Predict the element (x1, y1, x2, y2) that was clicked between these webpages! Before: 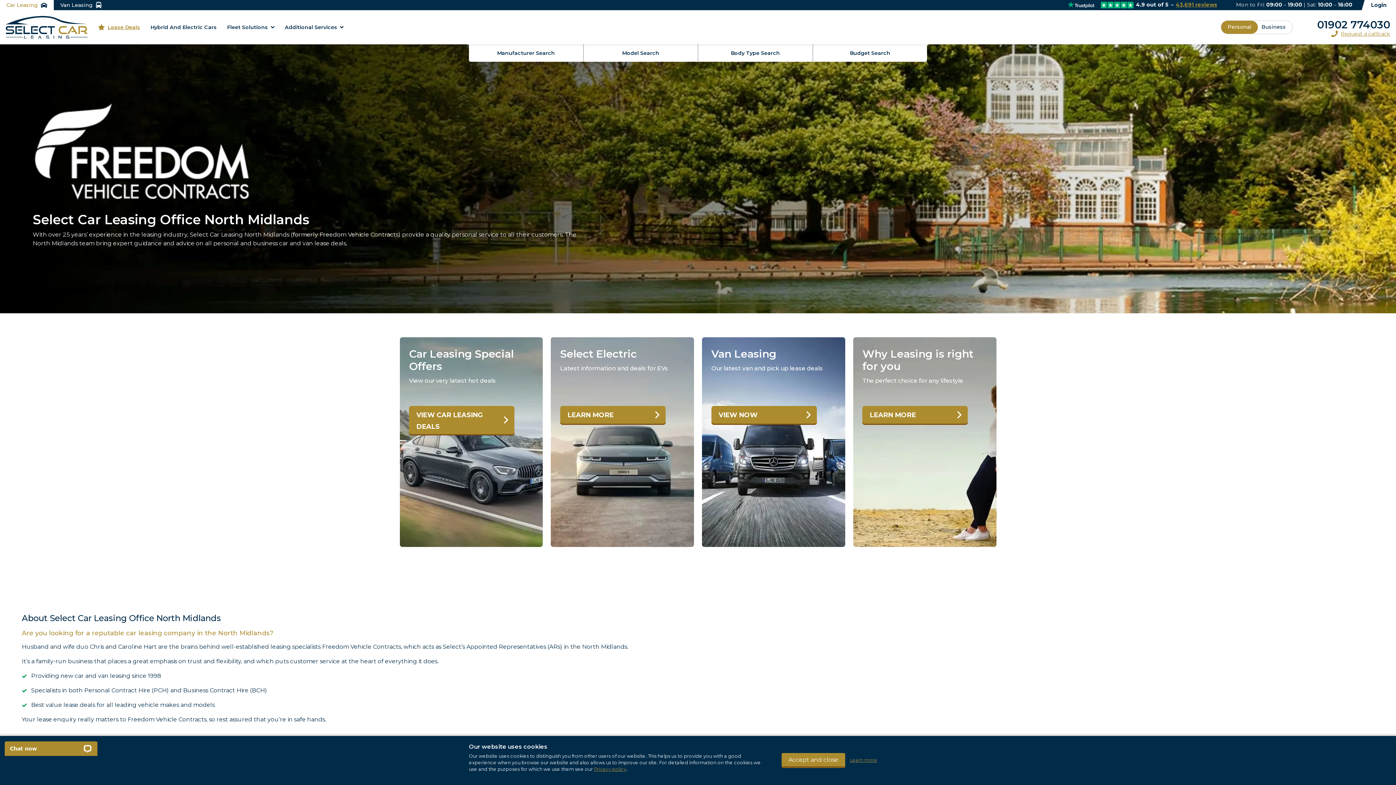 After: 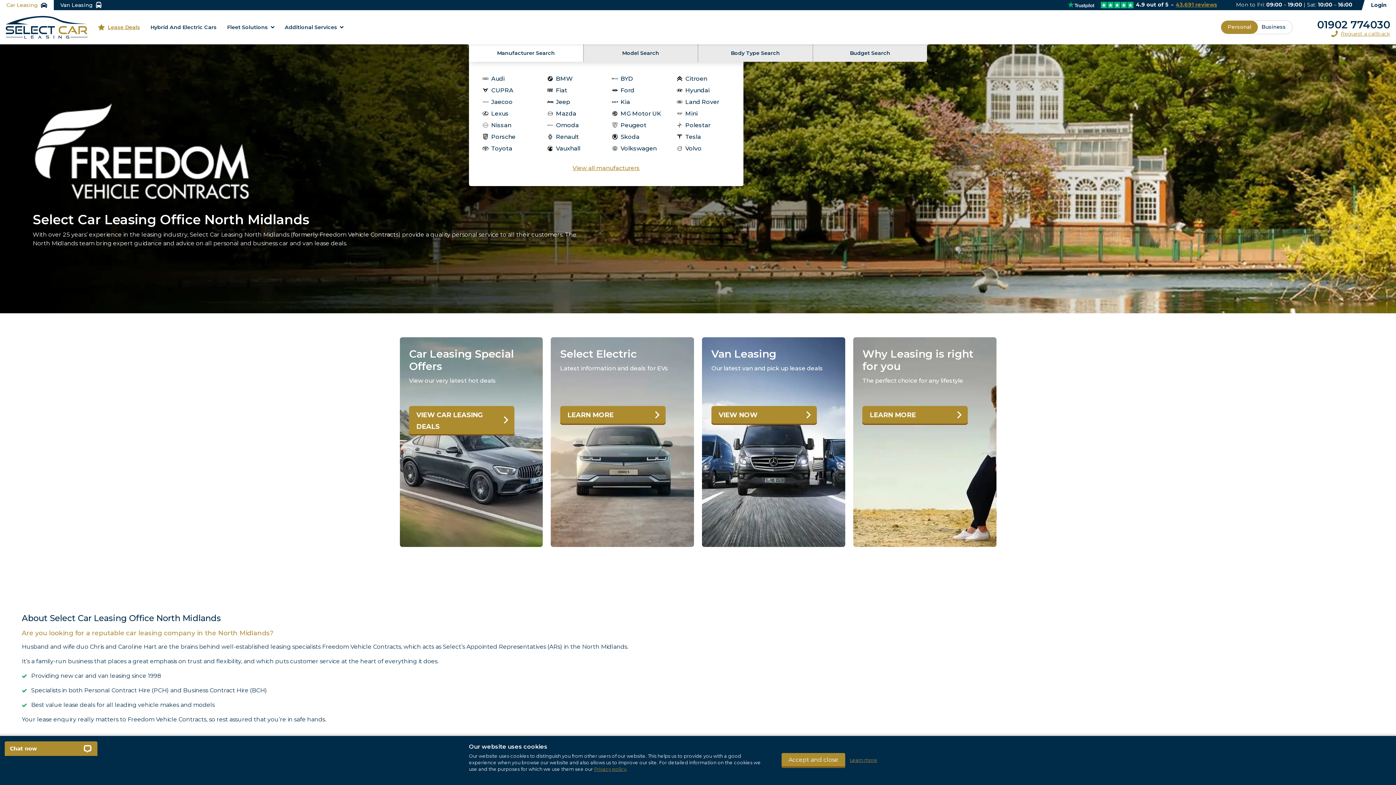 Action: bbox: (469, 44, 583, 61) label: Manufacturer Search